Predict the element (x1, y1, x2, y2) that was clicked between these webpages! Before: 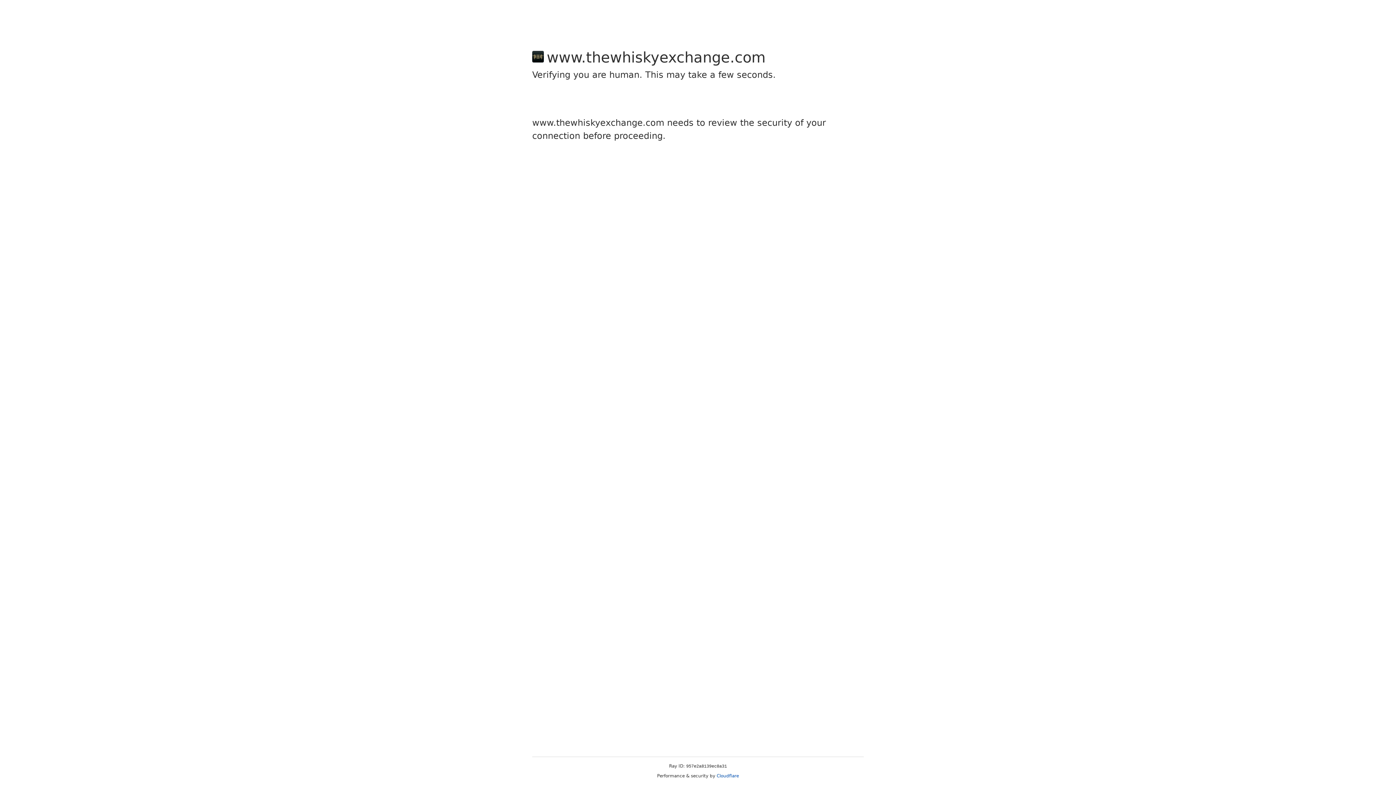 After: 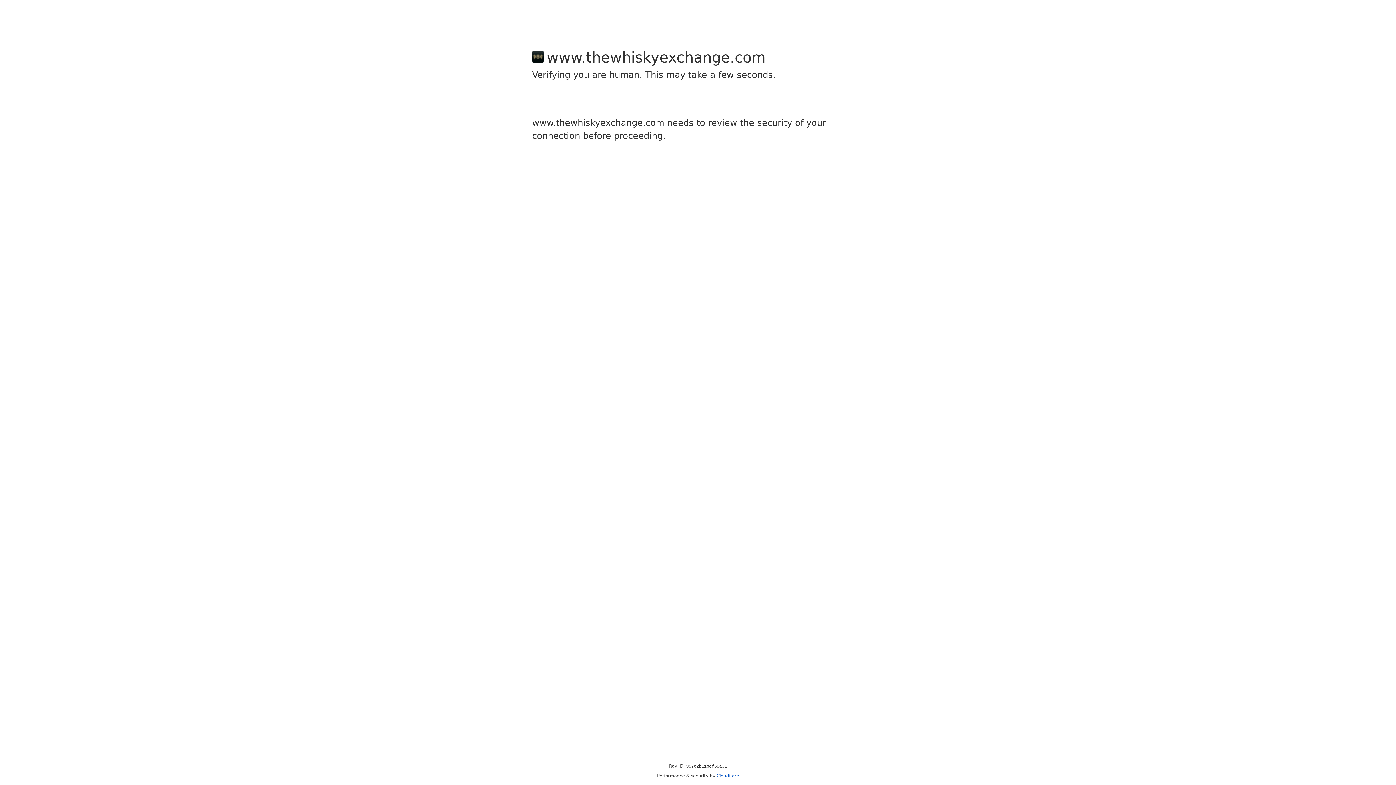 Action: label: Cloudflare bbox: (716, 773, 739, 778)